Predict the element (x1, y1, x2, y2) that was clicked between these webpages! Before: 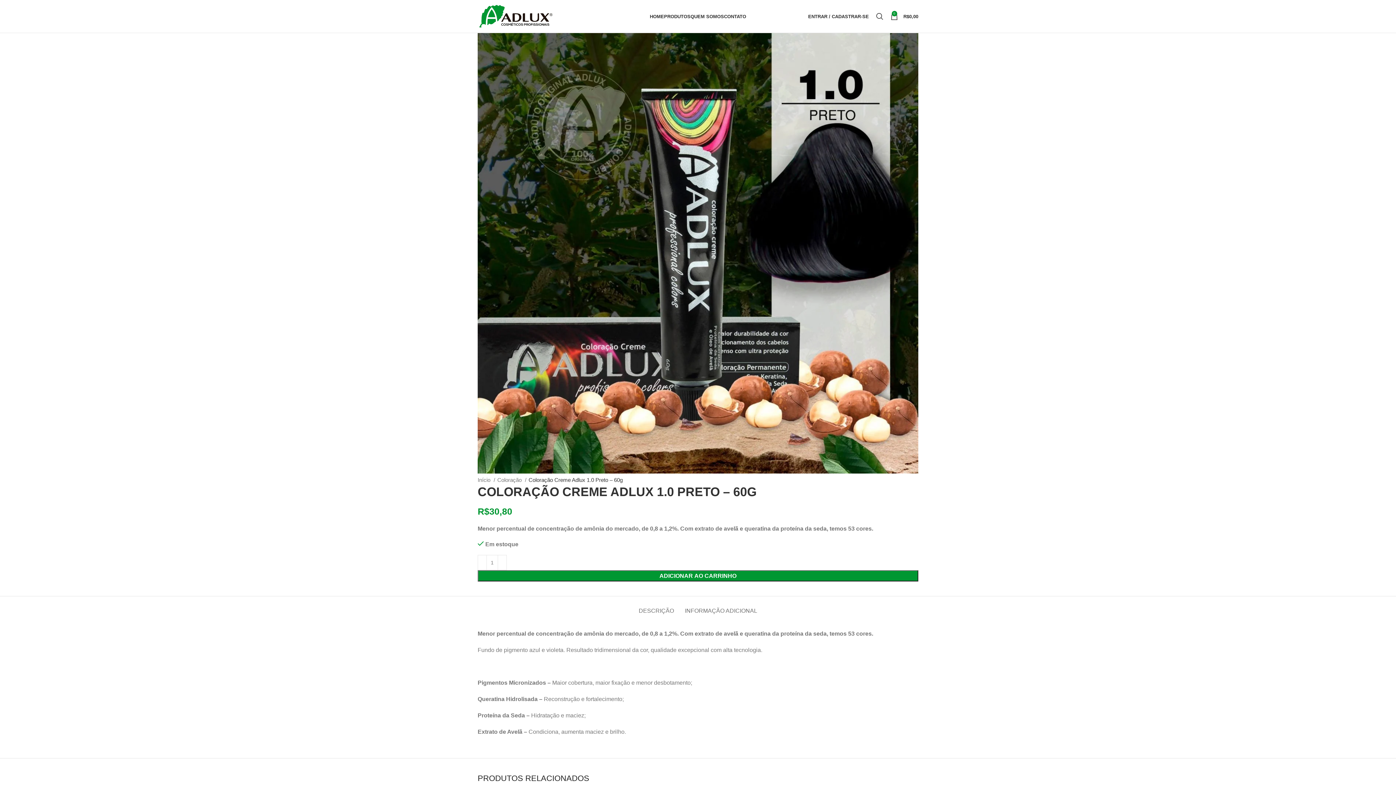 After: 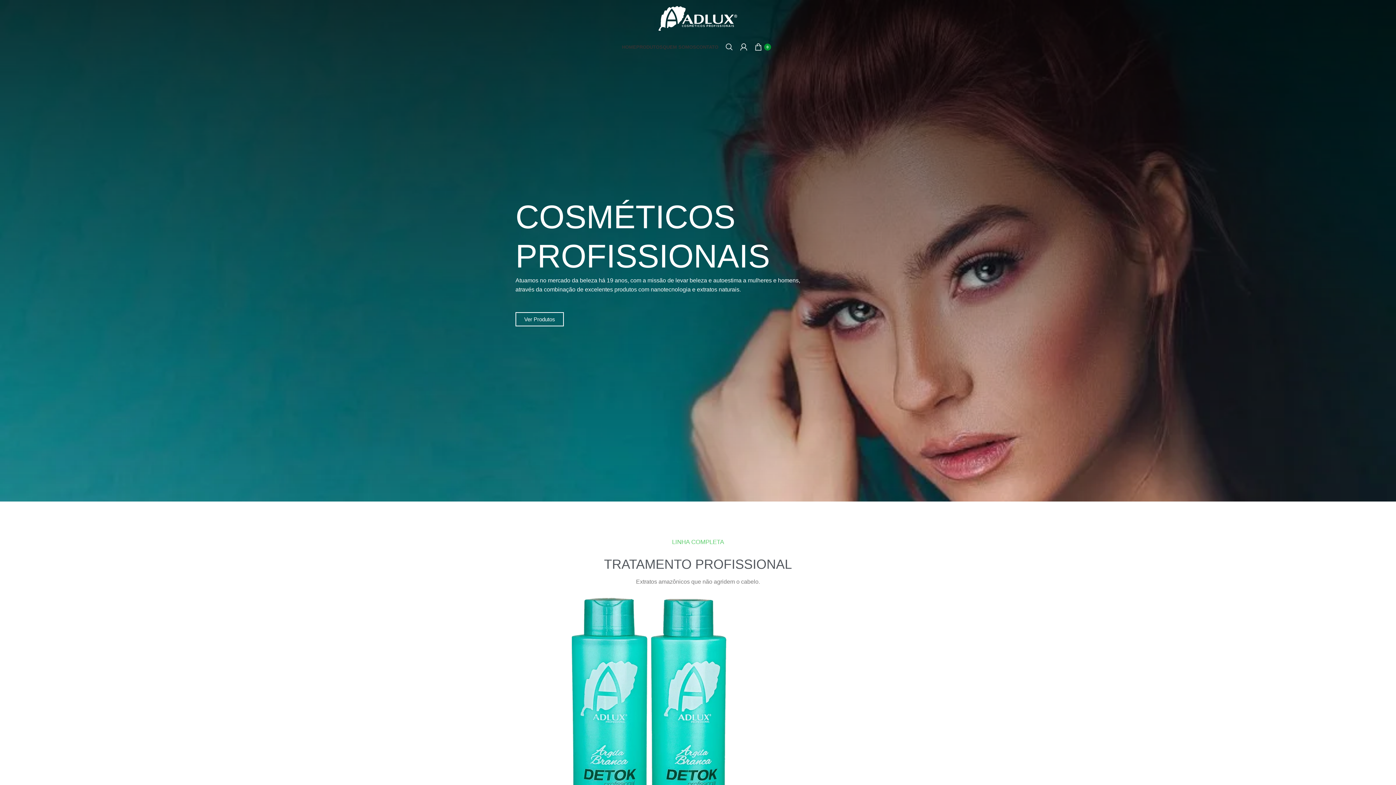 Action: bbox: (650, 9, 664, 23) label: HOME